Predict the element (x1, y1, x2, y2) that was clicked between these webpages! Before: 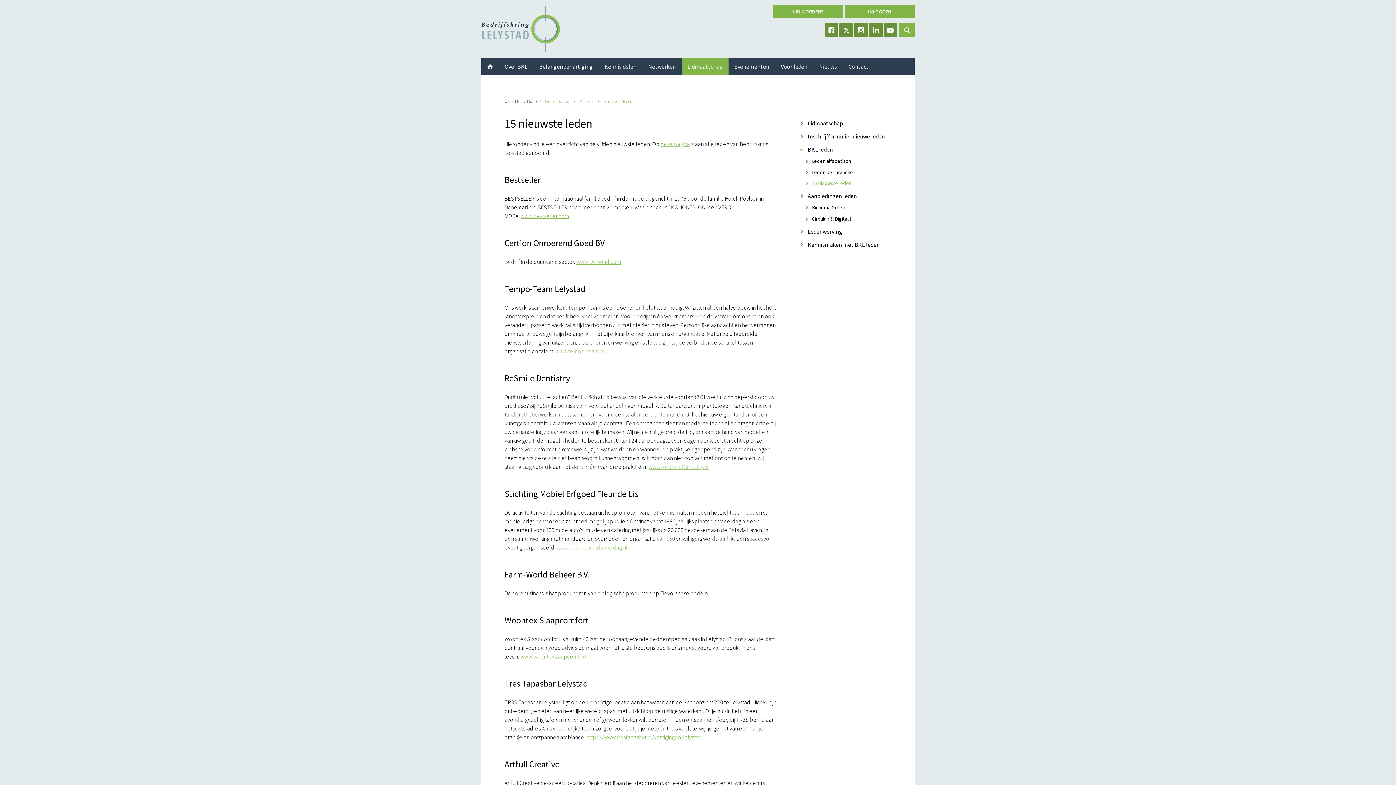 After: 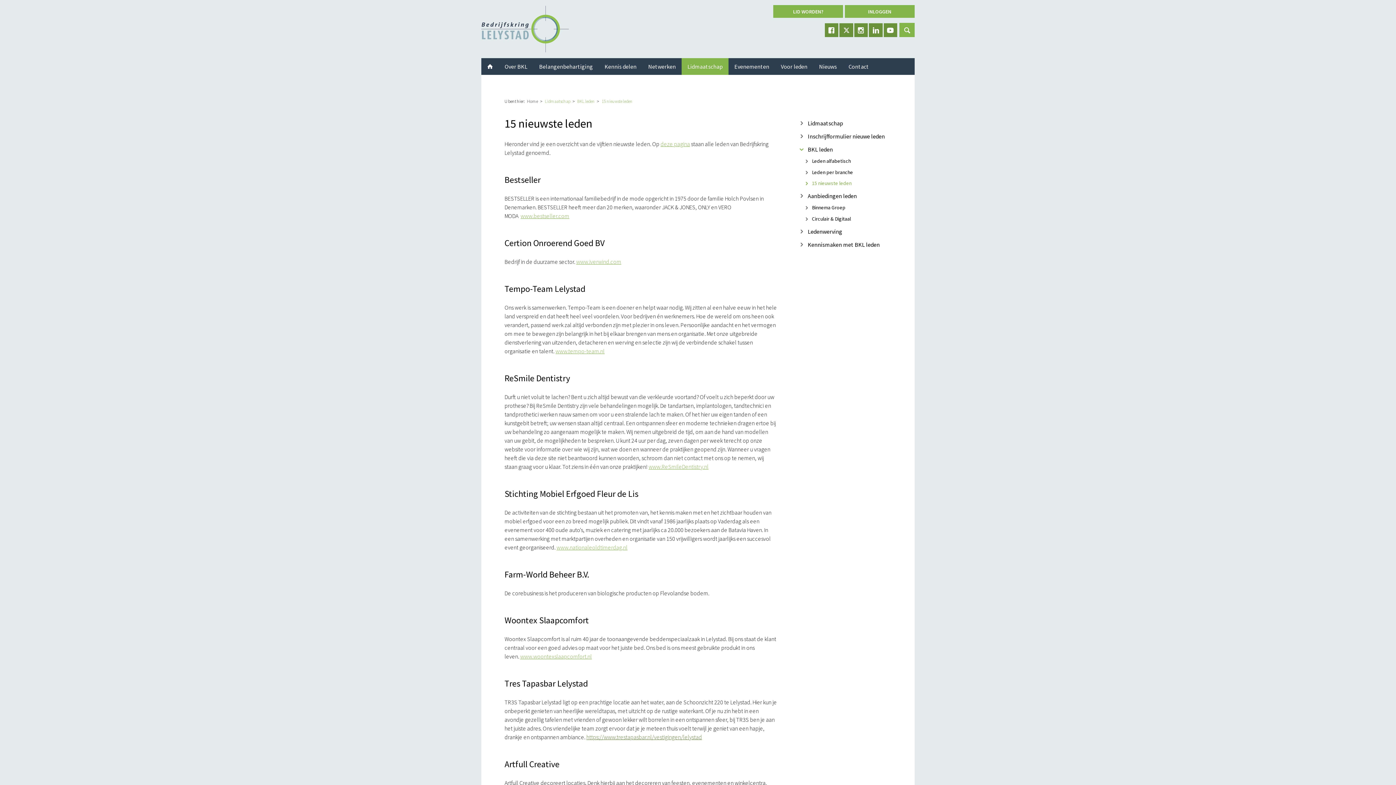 Action: label: https://www.trestapasbar.nl/vestigingen/lelystad bbox: (586, 733, 702, 741)